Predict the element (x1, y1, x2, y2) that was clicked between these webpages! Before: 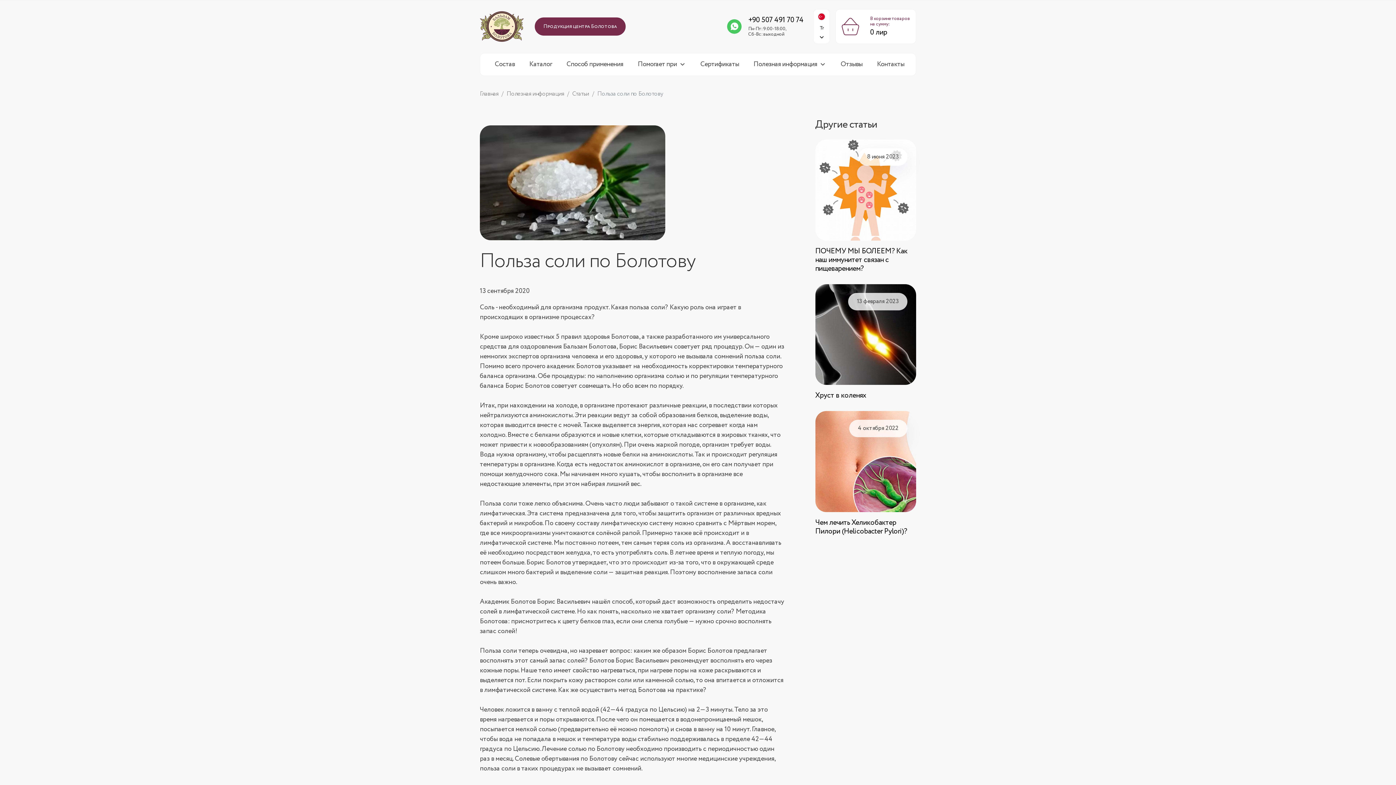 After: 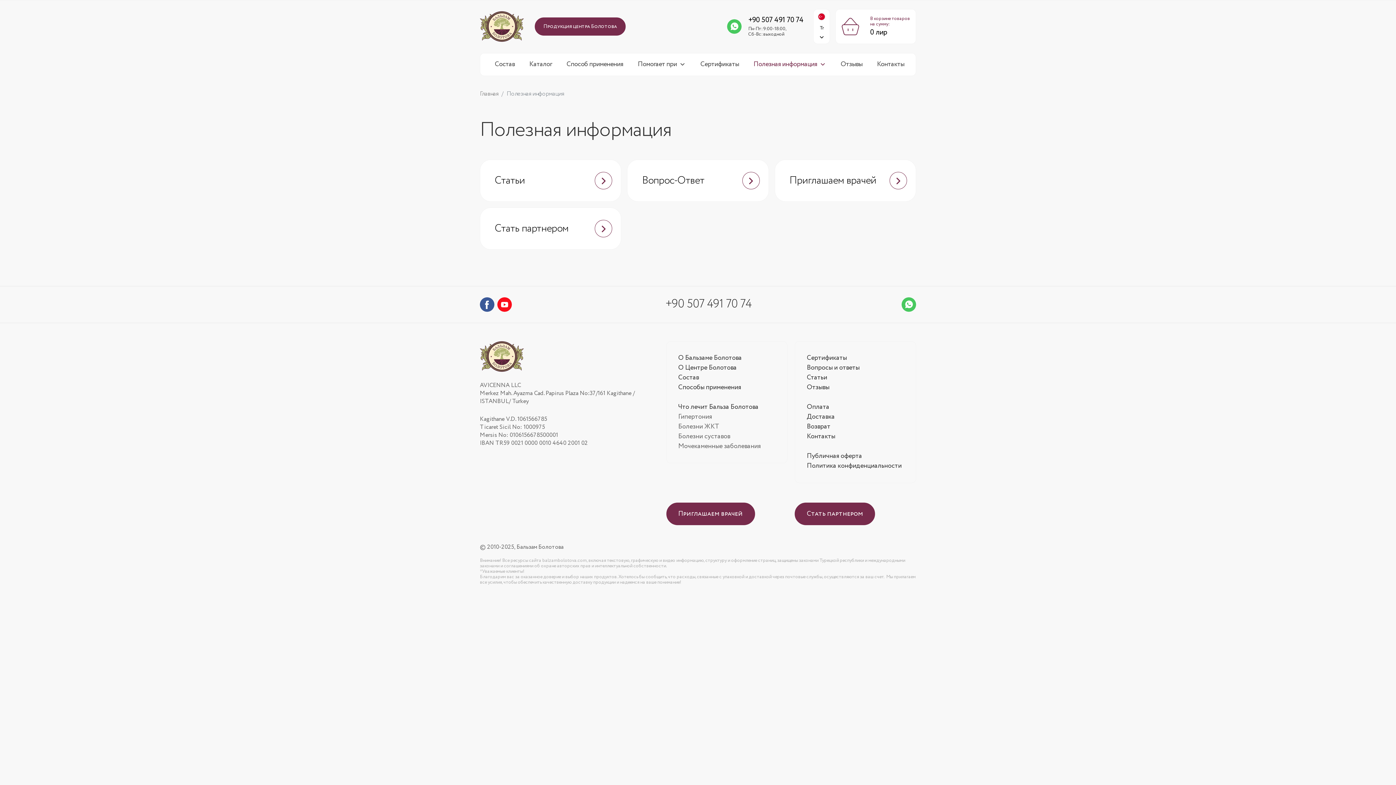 Action: label: Полезная информация bbox: (506, 90, 564, 97)